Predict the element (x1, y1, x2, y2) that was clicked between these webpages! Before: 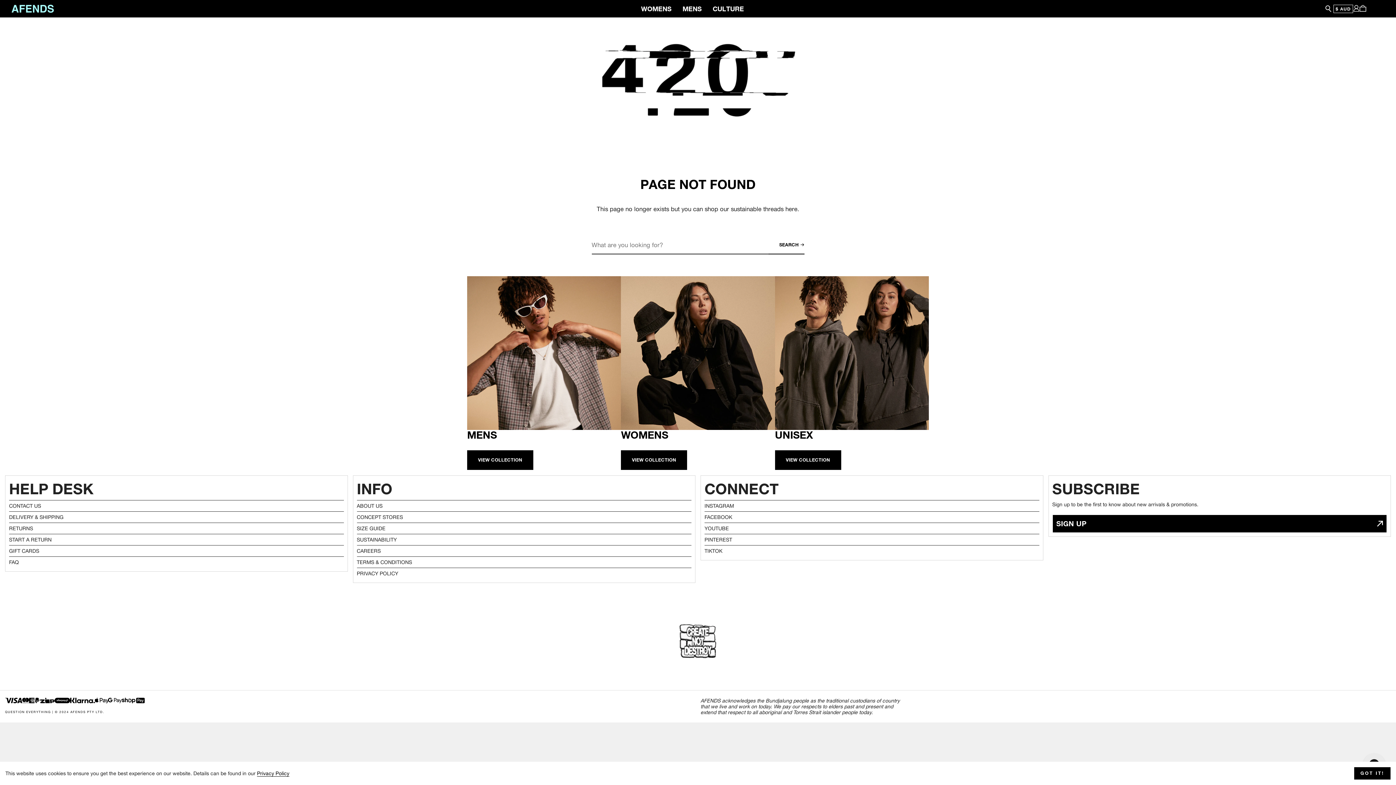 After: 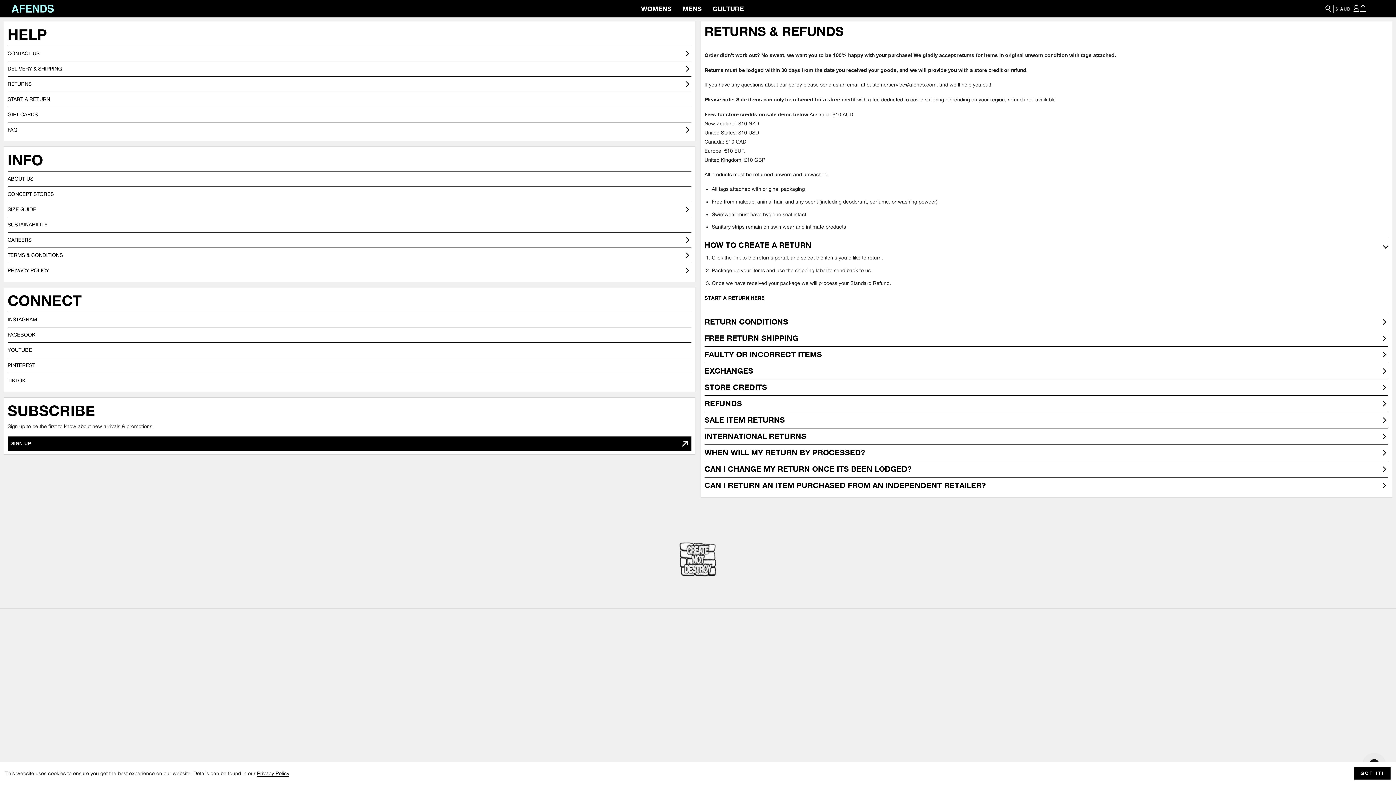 Action: label: RETURNS bbox: (9, 523, 343, 534)